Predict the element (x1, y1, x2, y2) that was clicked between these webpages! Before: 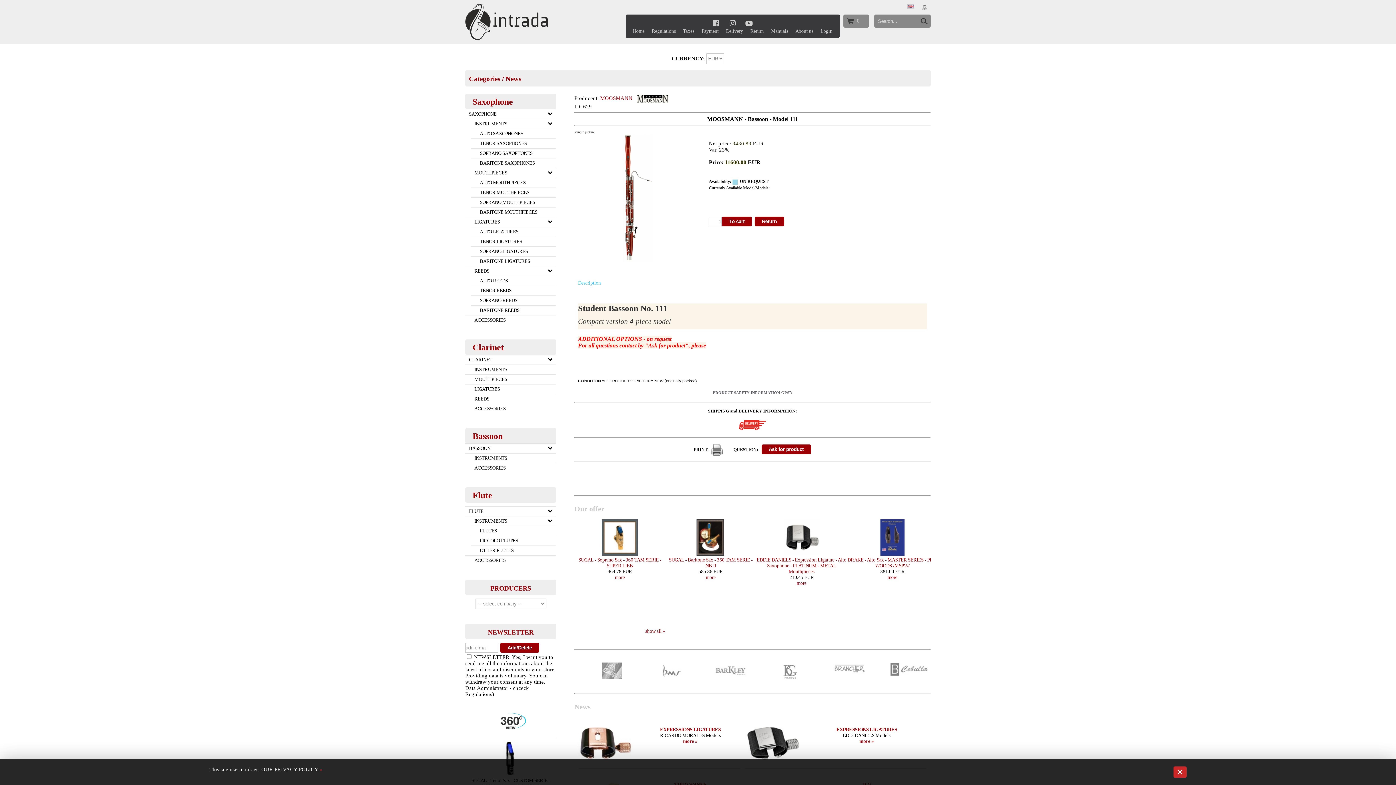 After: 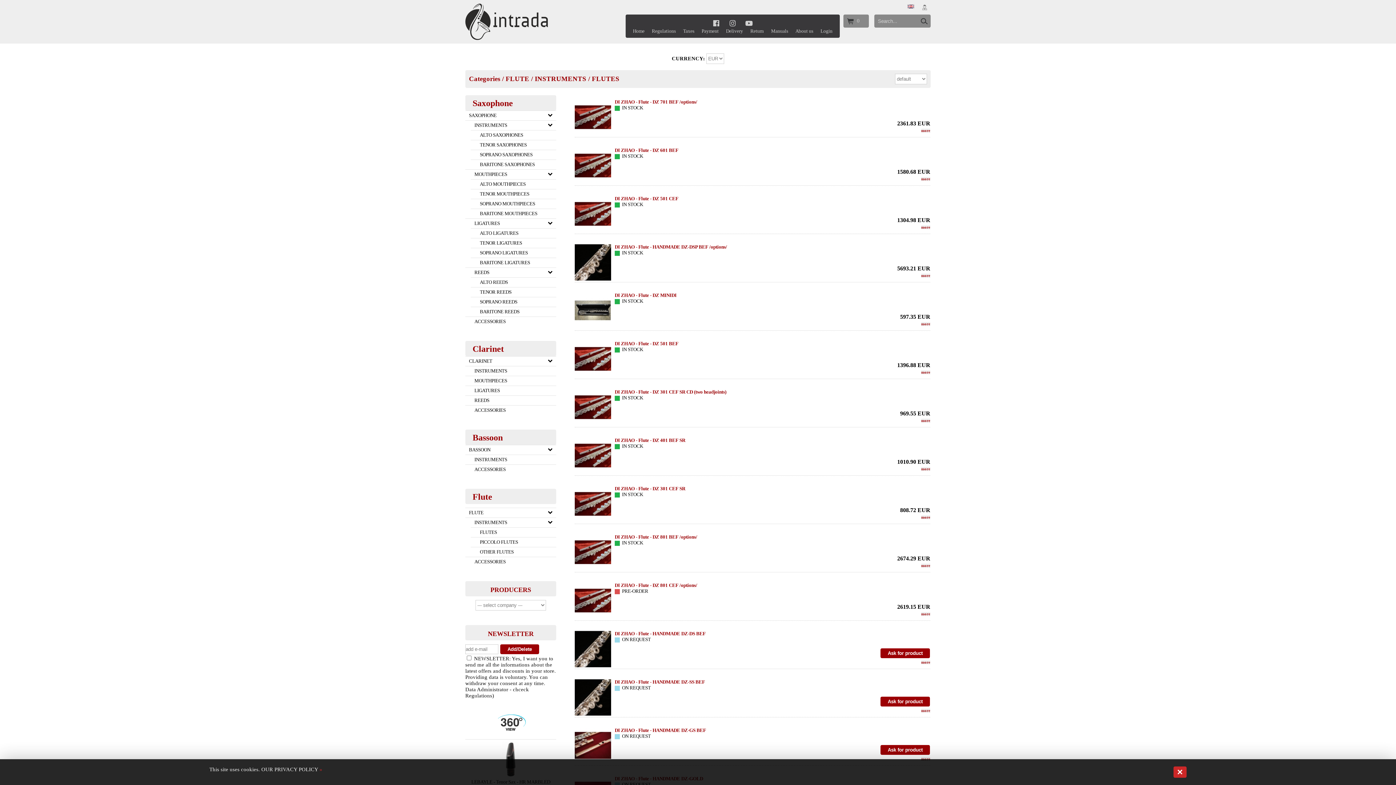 Action: bbox: (476, 526, 556, 536) label: FLUTES